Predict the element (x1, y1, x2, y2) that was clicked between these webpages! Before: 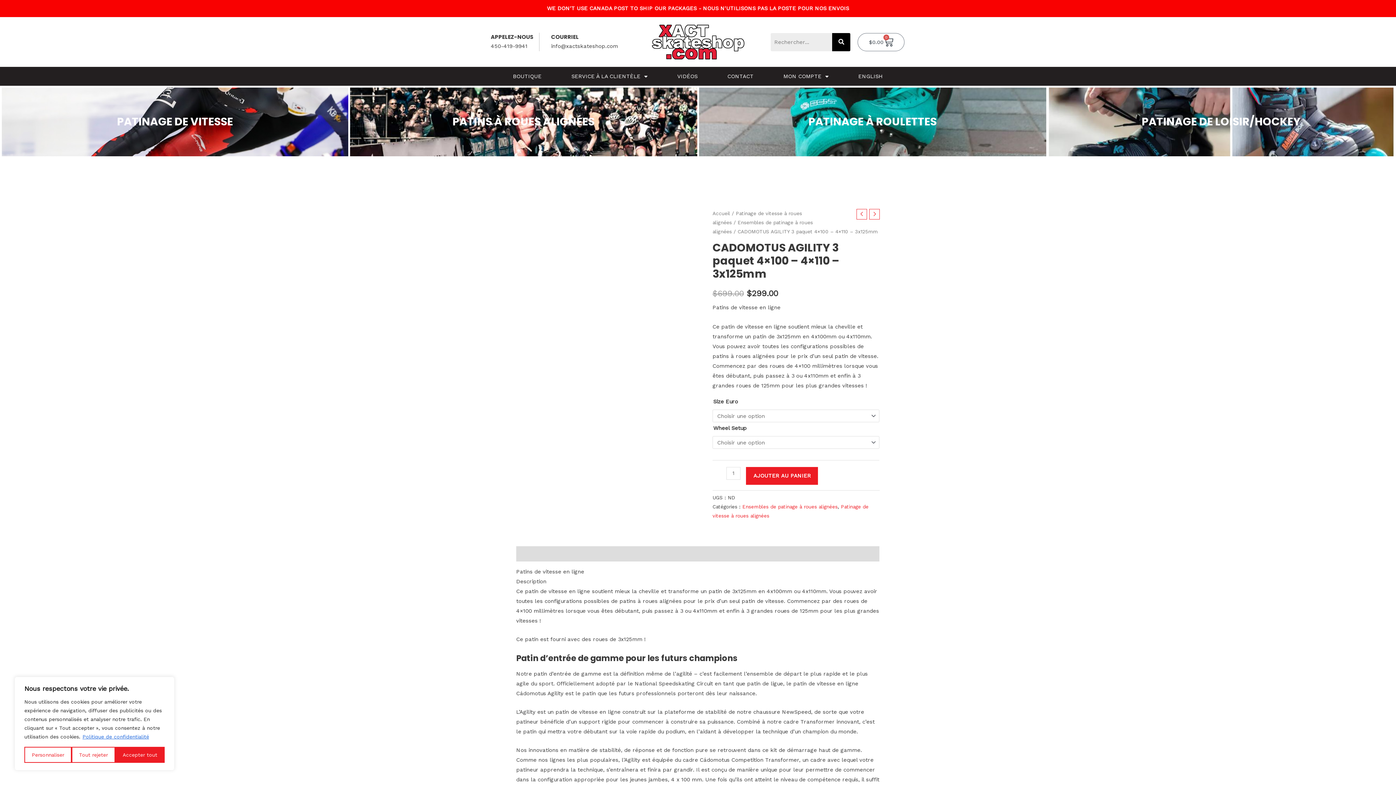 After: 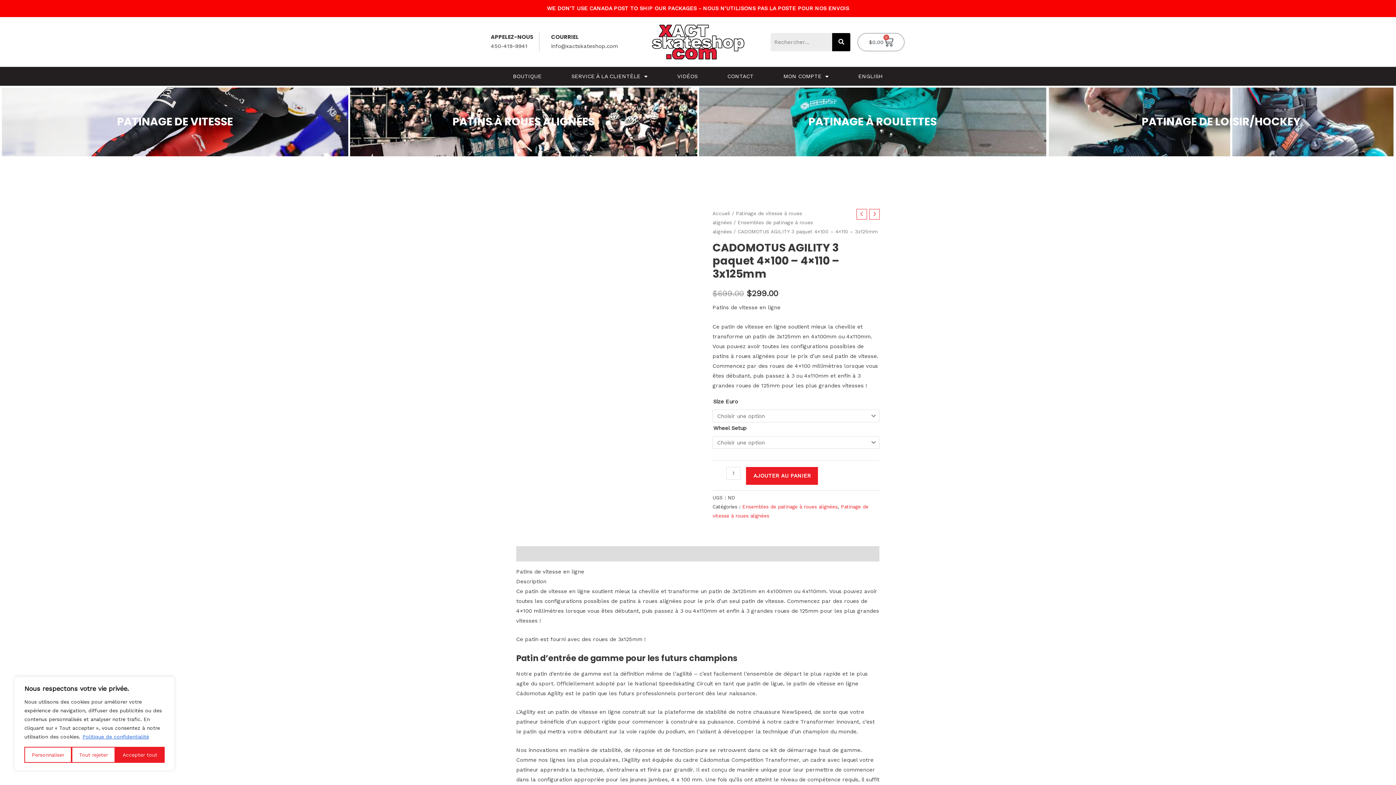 Action: bbox: (746, 467, 818, 485) label: AJOUTER AU PANIER